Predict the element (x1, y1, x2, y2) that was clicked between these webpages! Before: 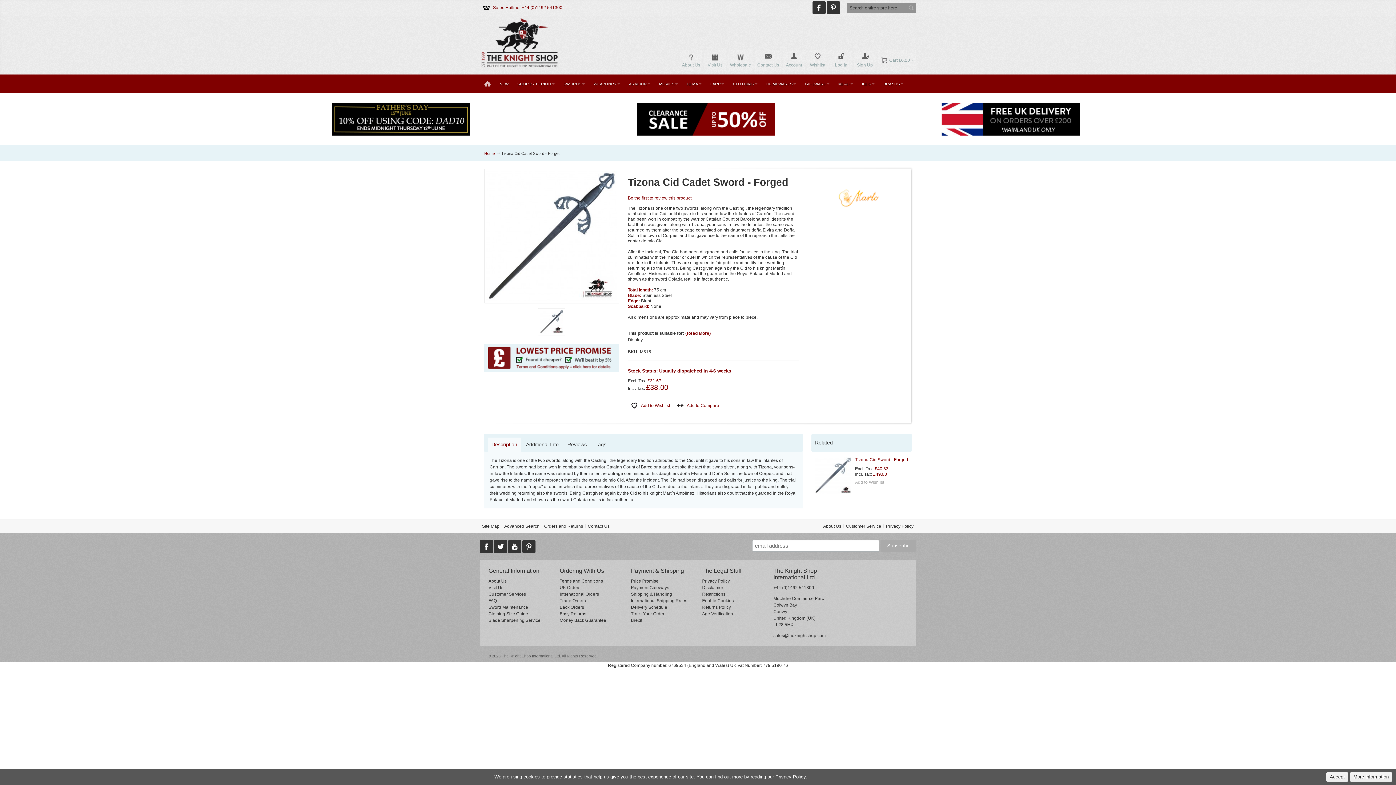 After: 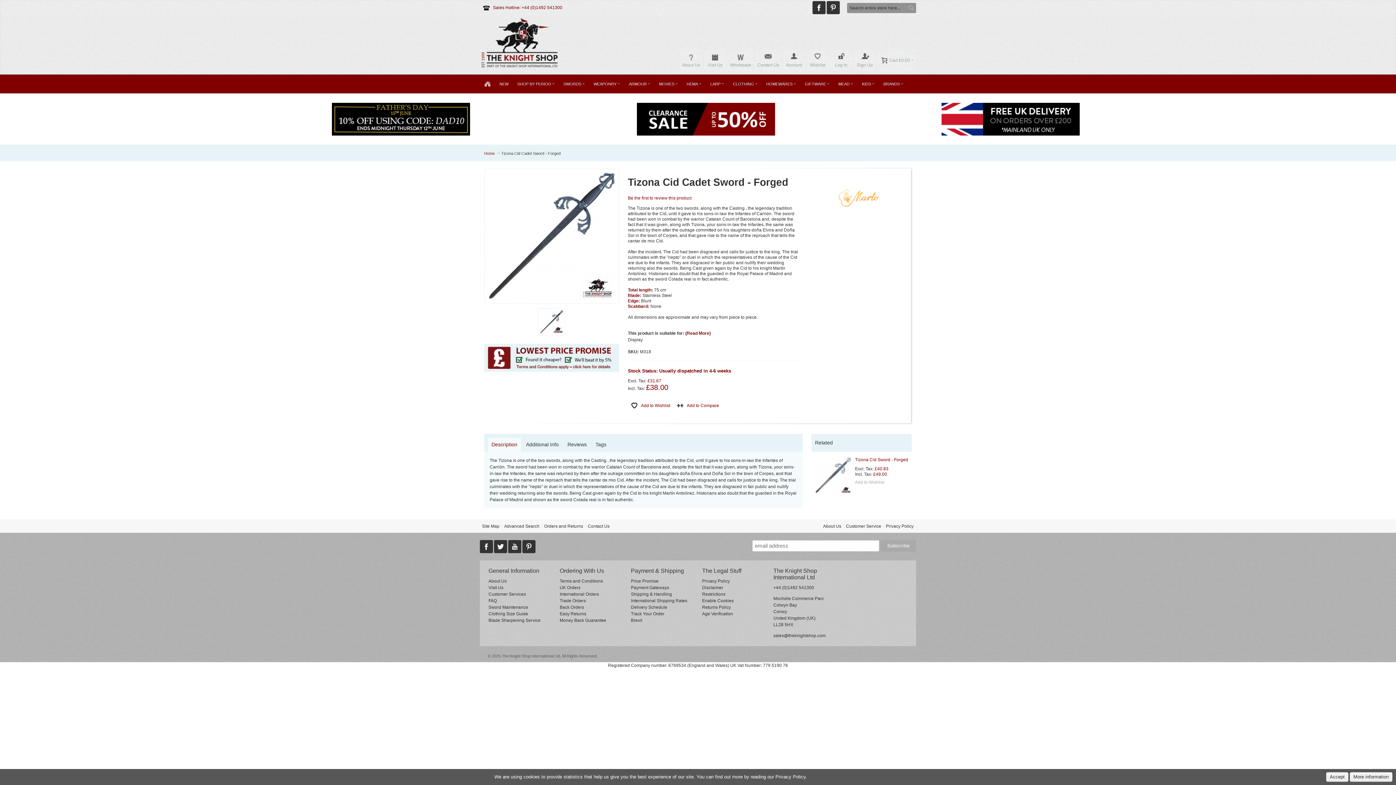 Action: label: 	Add to Compare	 bbox: (673, 399, 719, 412)